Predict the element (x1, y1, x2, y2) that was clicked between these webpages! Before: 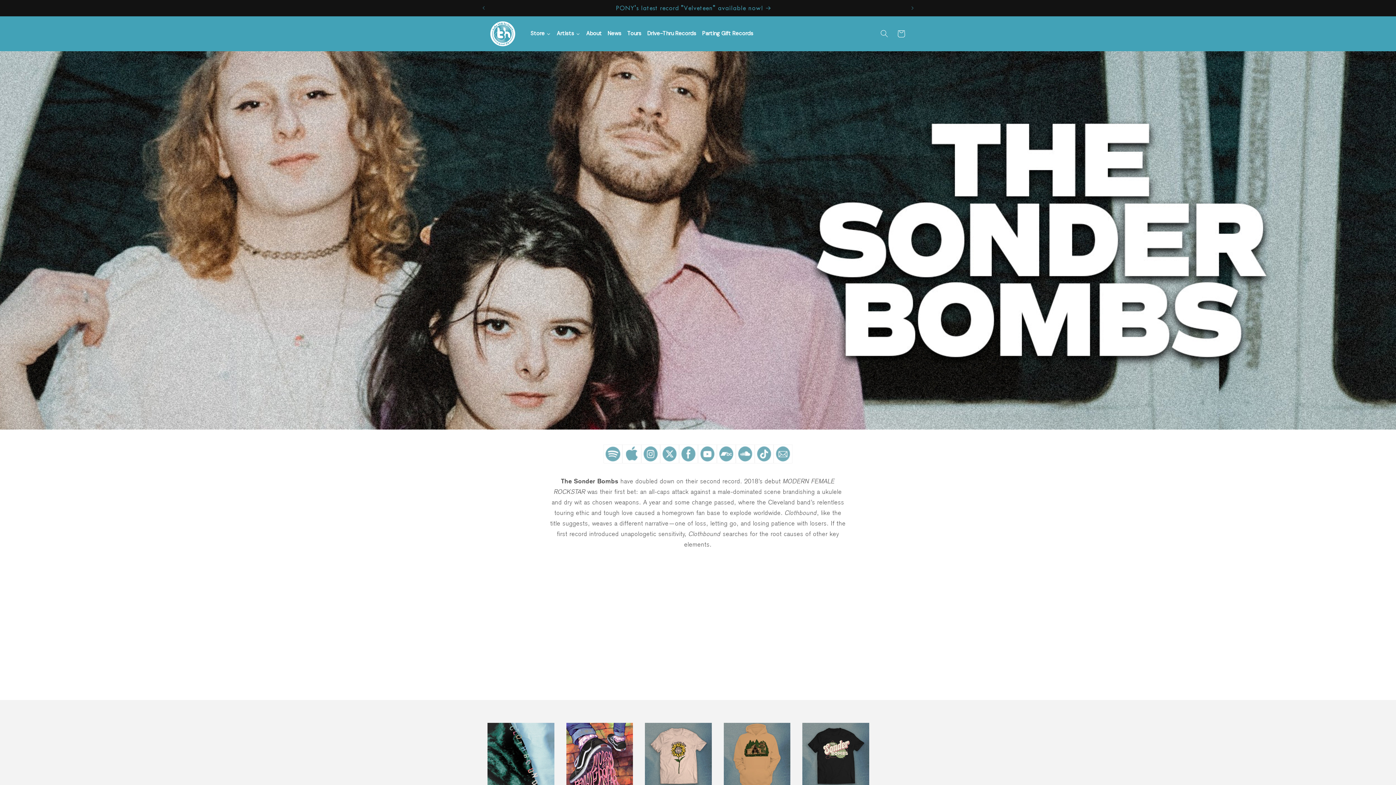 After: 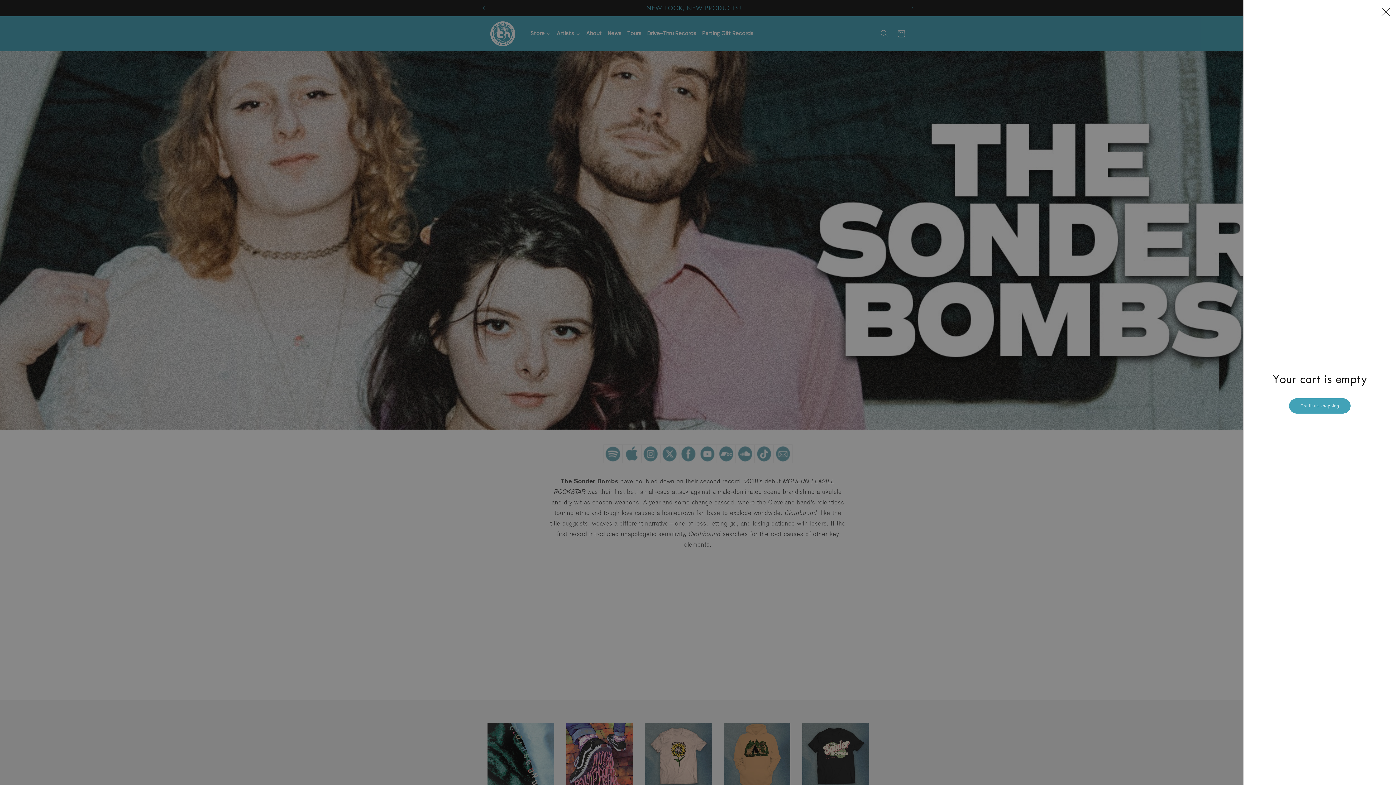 Action: bbox: (892, 25, 909, 42) label: Cart